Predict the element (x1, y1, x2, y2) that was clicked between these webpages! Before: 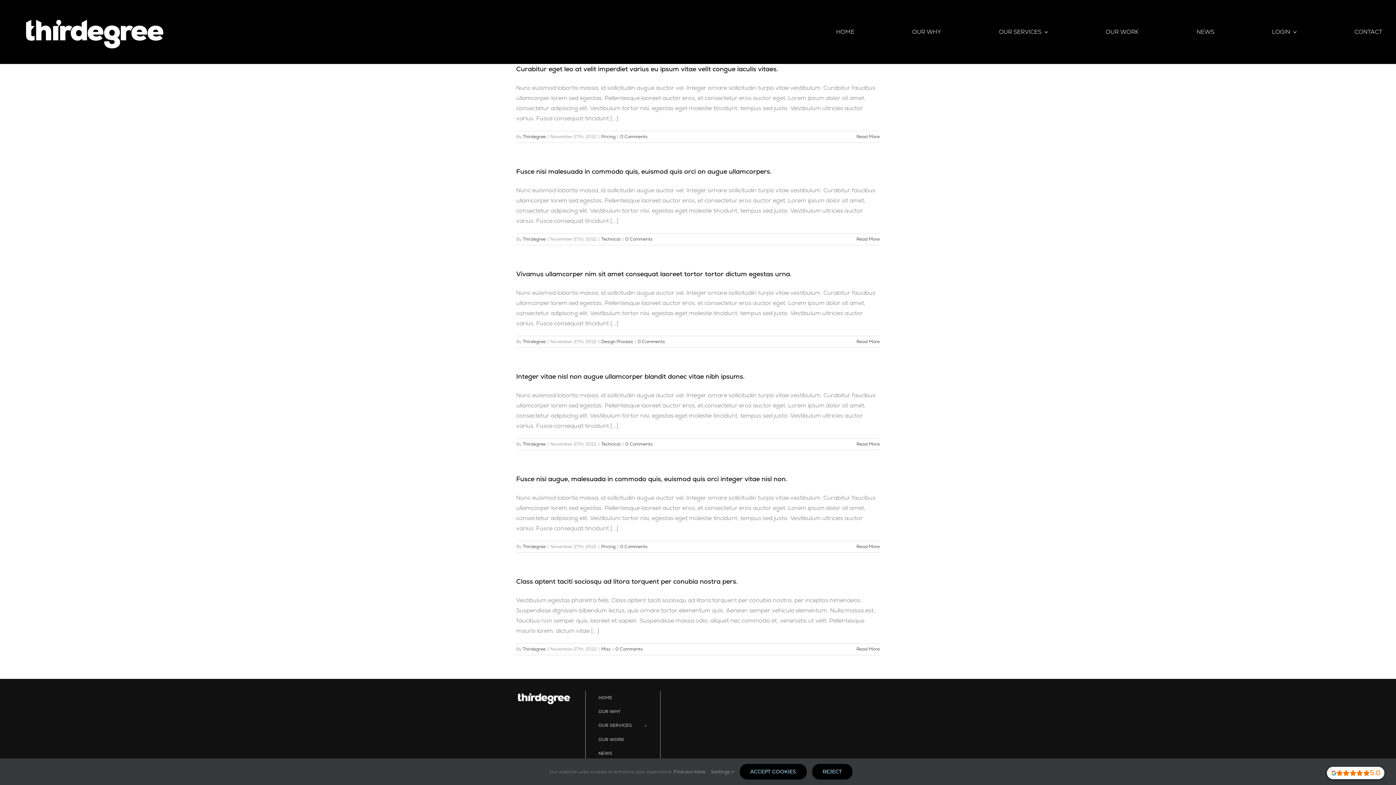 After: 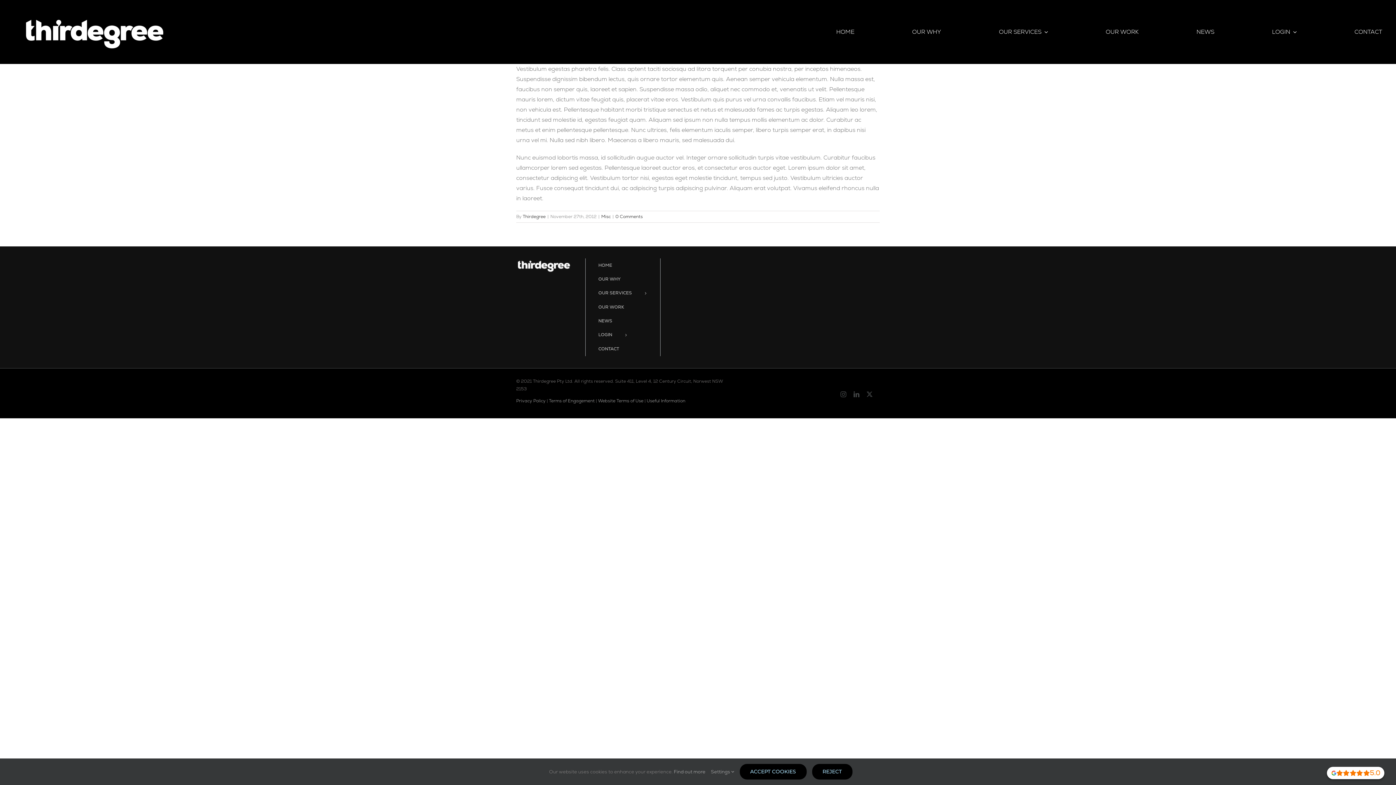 Action: label: More on Class aptent taciti sociosqu ad litora torquent per conubia nostra pers. bbox: (856, 646, 880, 652)